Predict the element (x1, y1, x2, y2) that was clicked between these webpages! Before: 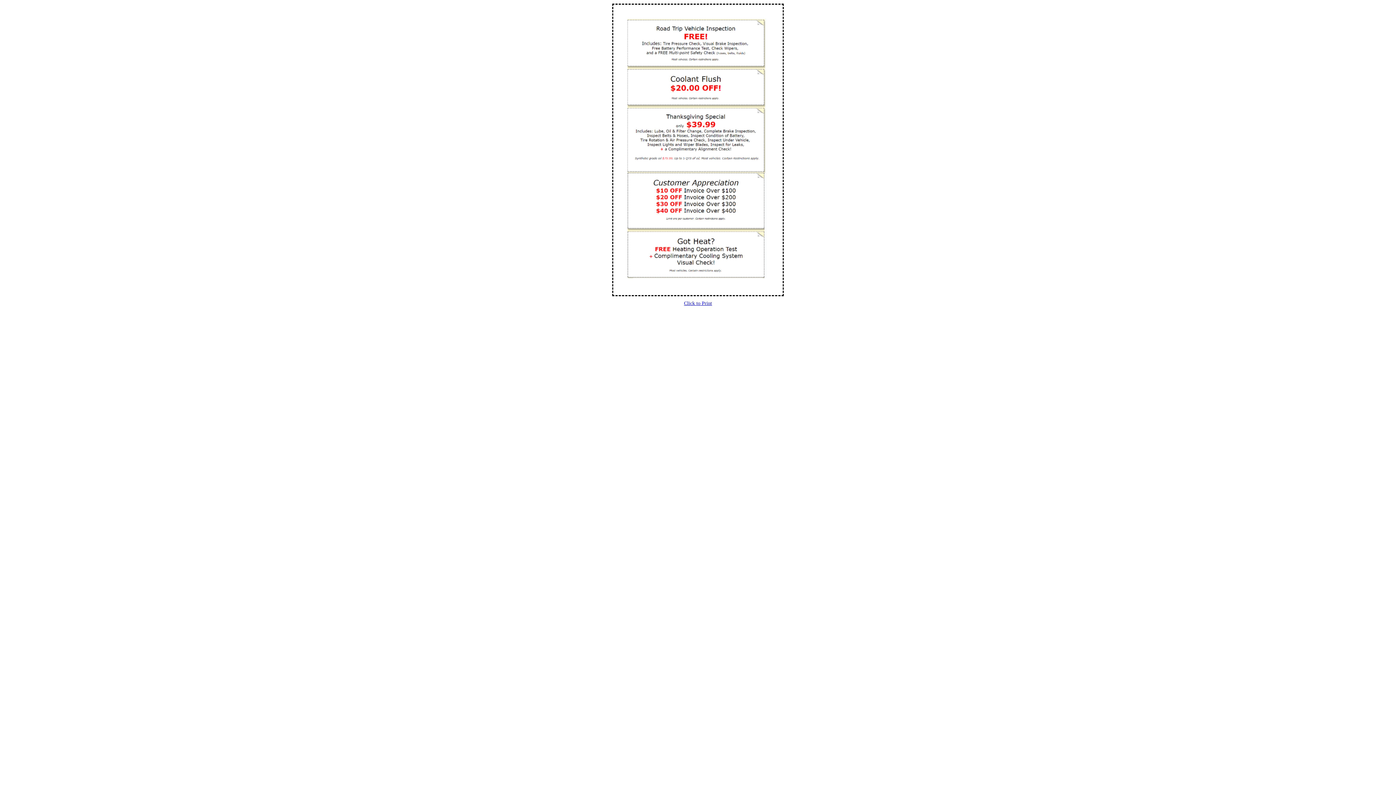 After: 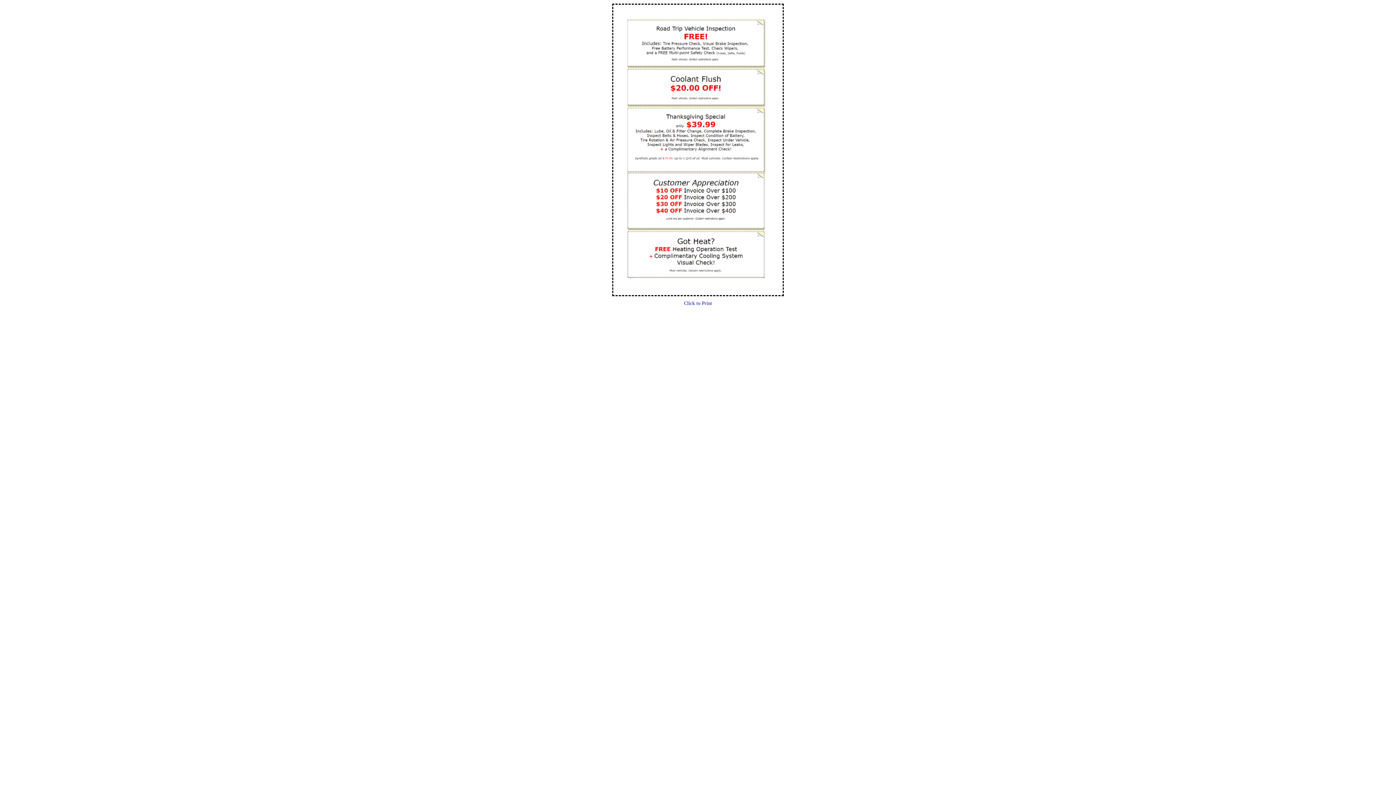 Action: bbox: (684, 300, 712, 306) label: Click to Print